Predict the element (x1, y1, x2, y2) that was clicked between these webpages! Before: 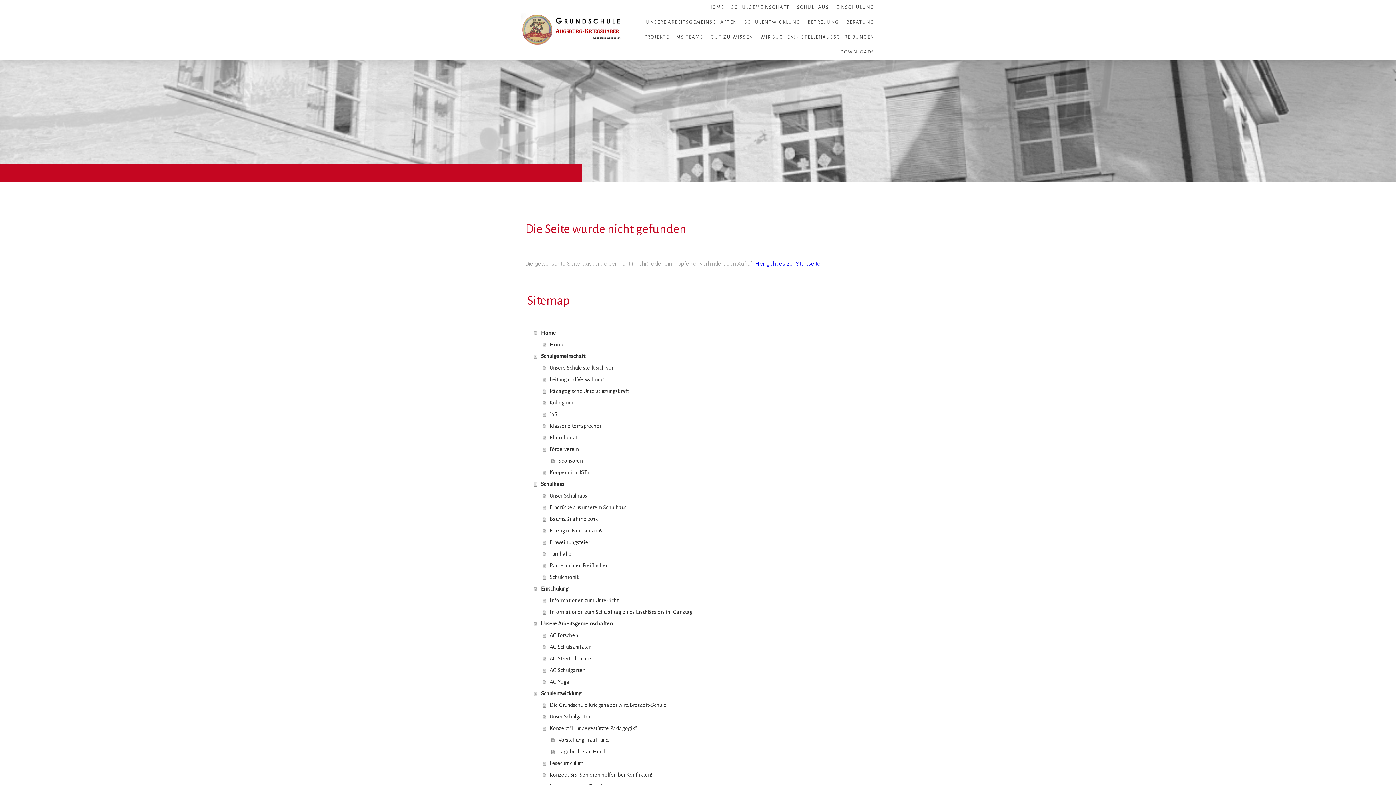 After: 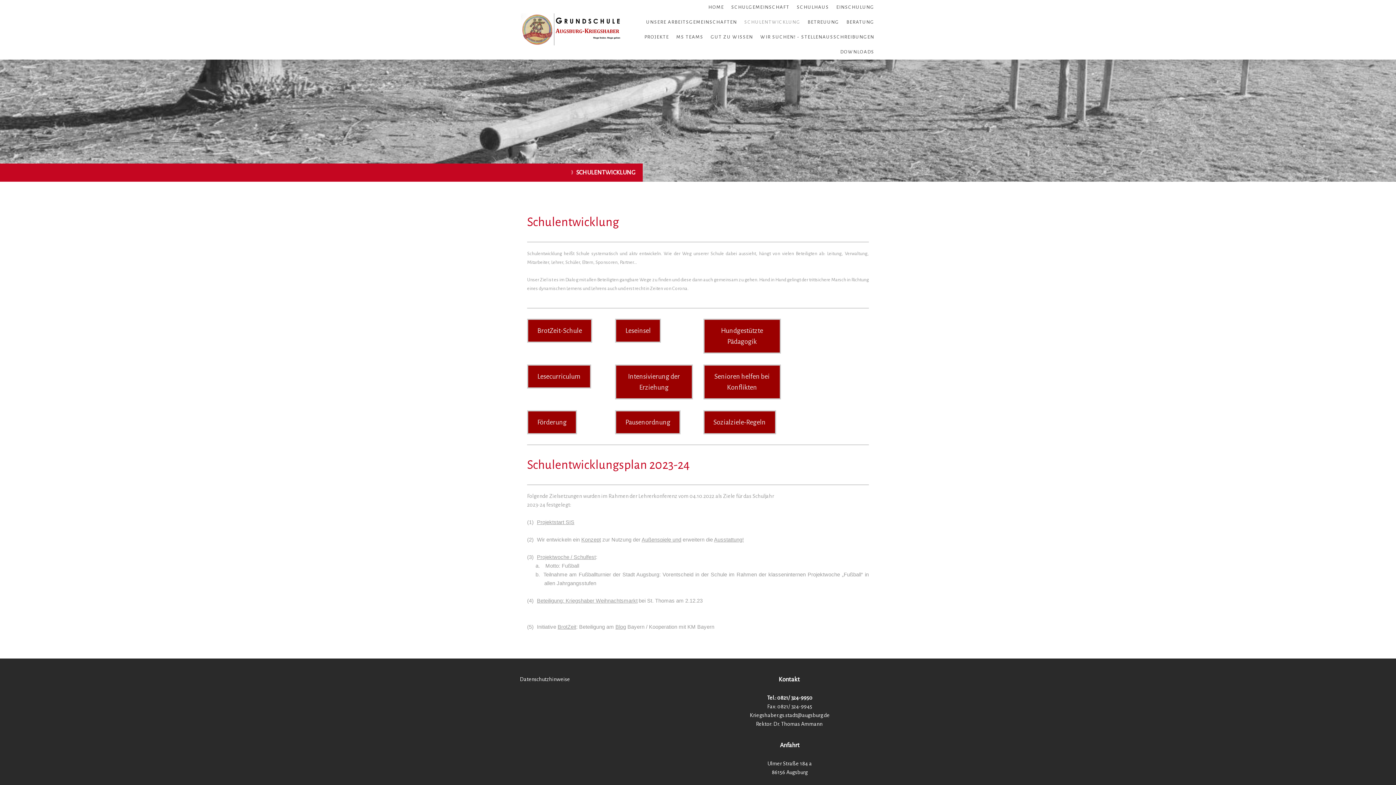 Action: bbox: (740, 14, 804, 29) label: SCHULENTWICKLUNG